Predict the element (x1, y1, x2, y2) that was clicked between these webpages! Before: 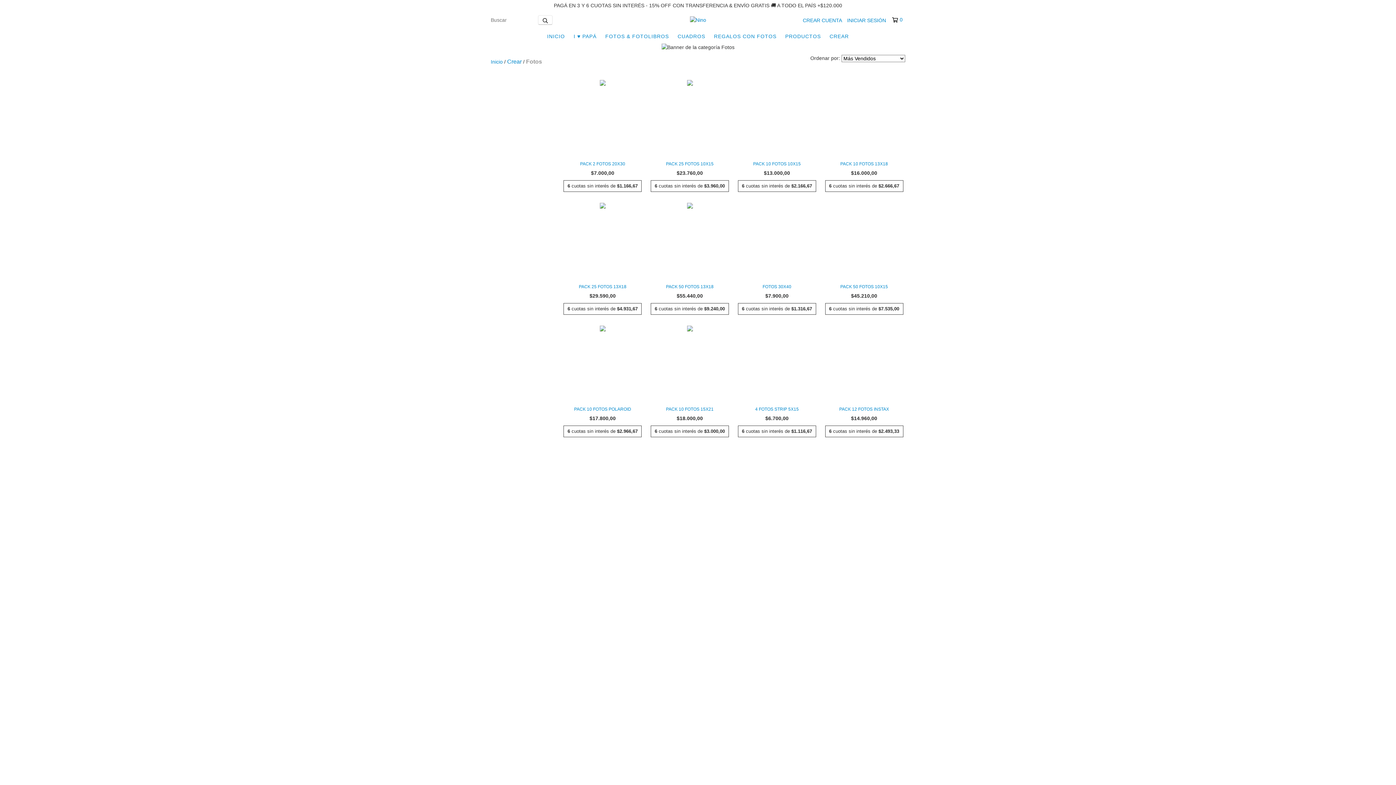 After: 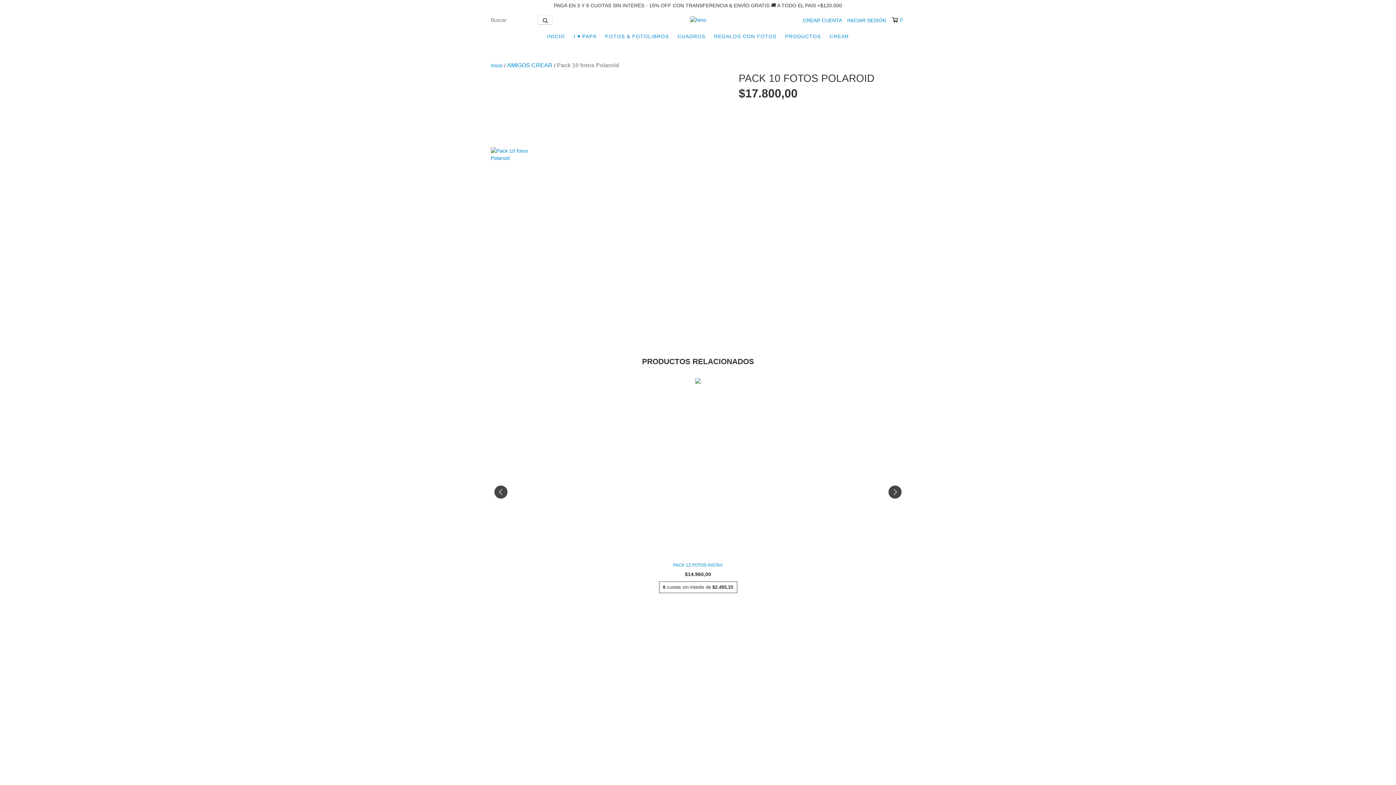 Action: label: Pack 10 fotos Polaroid bbox: (565, 405, 640, 413)